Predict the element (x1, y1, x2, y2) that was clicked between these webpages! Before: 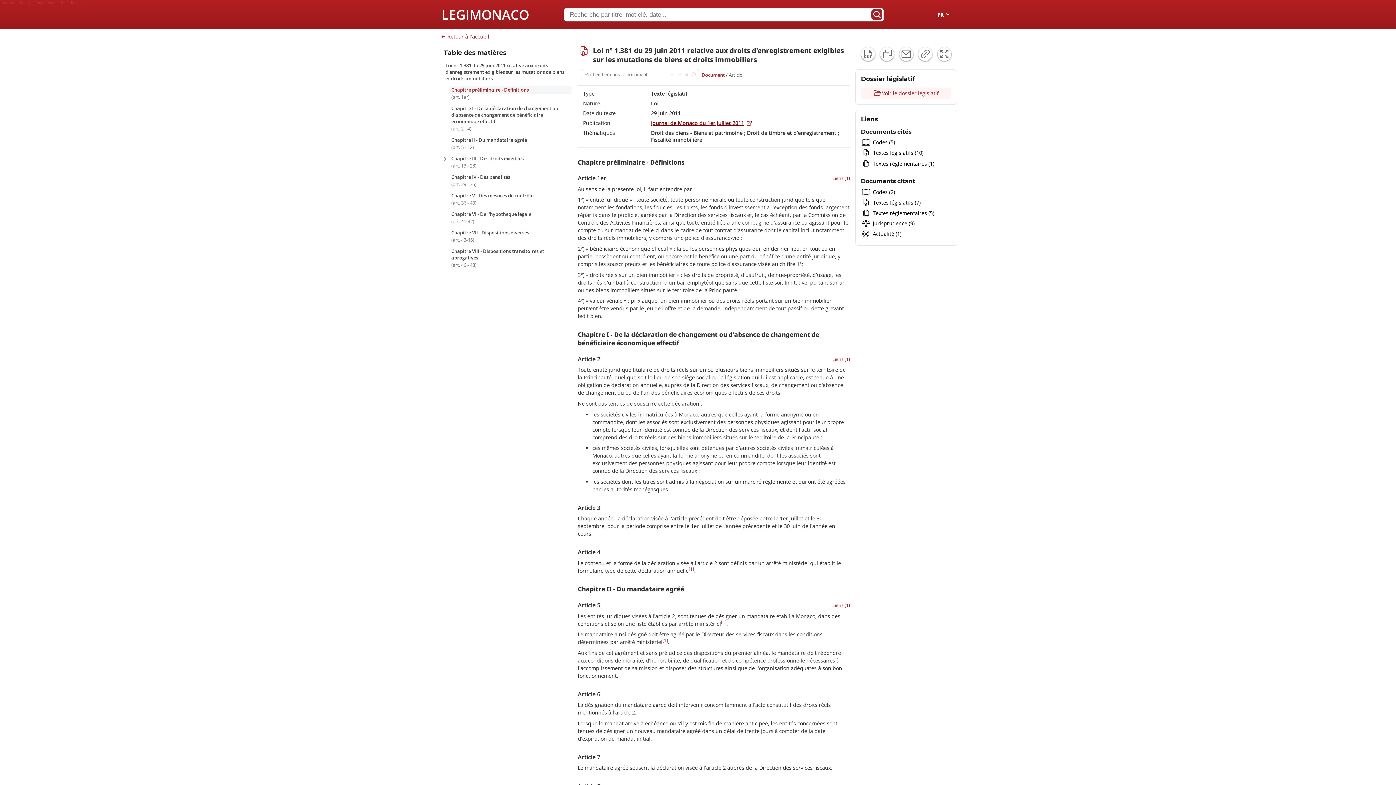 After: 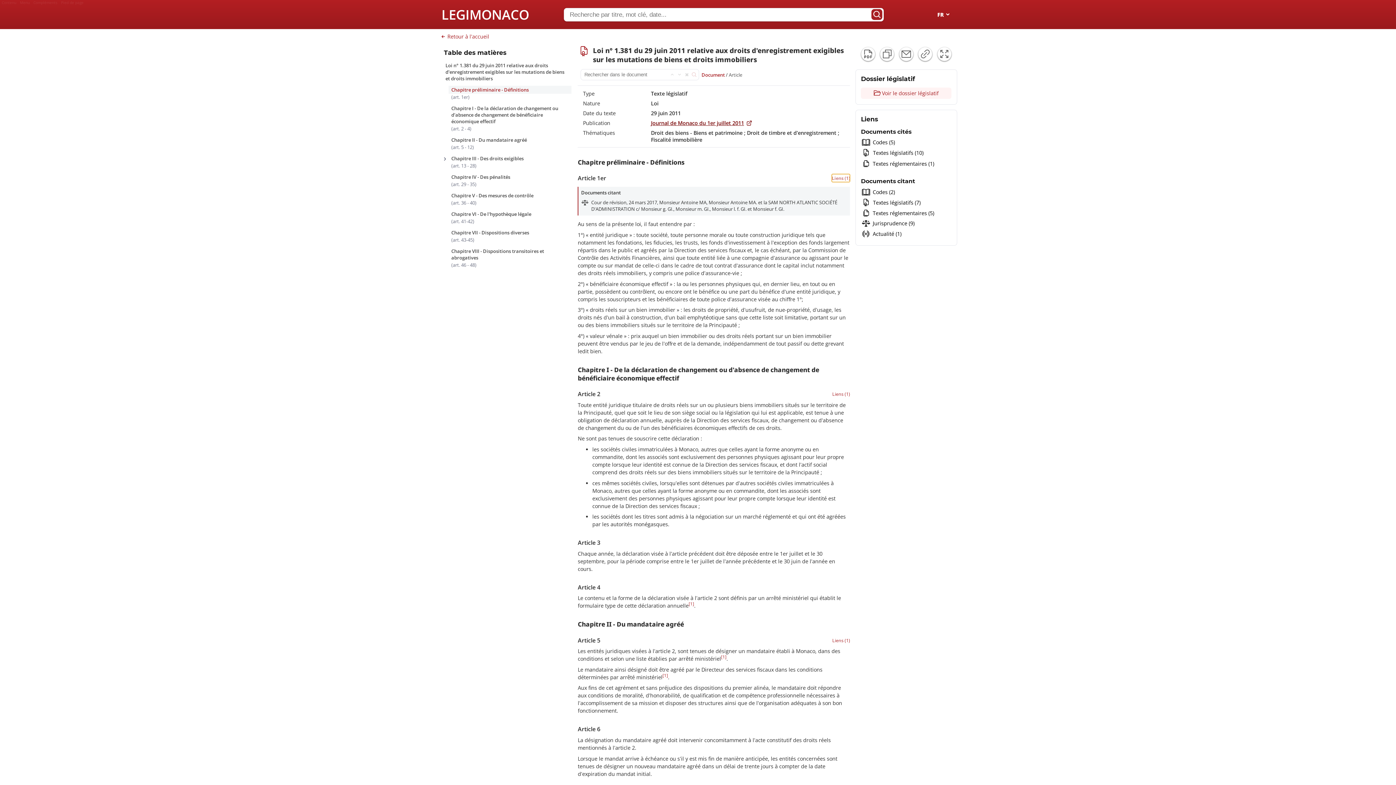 Action: label: Liens (1) bbox: (832, 174, 850, 182)